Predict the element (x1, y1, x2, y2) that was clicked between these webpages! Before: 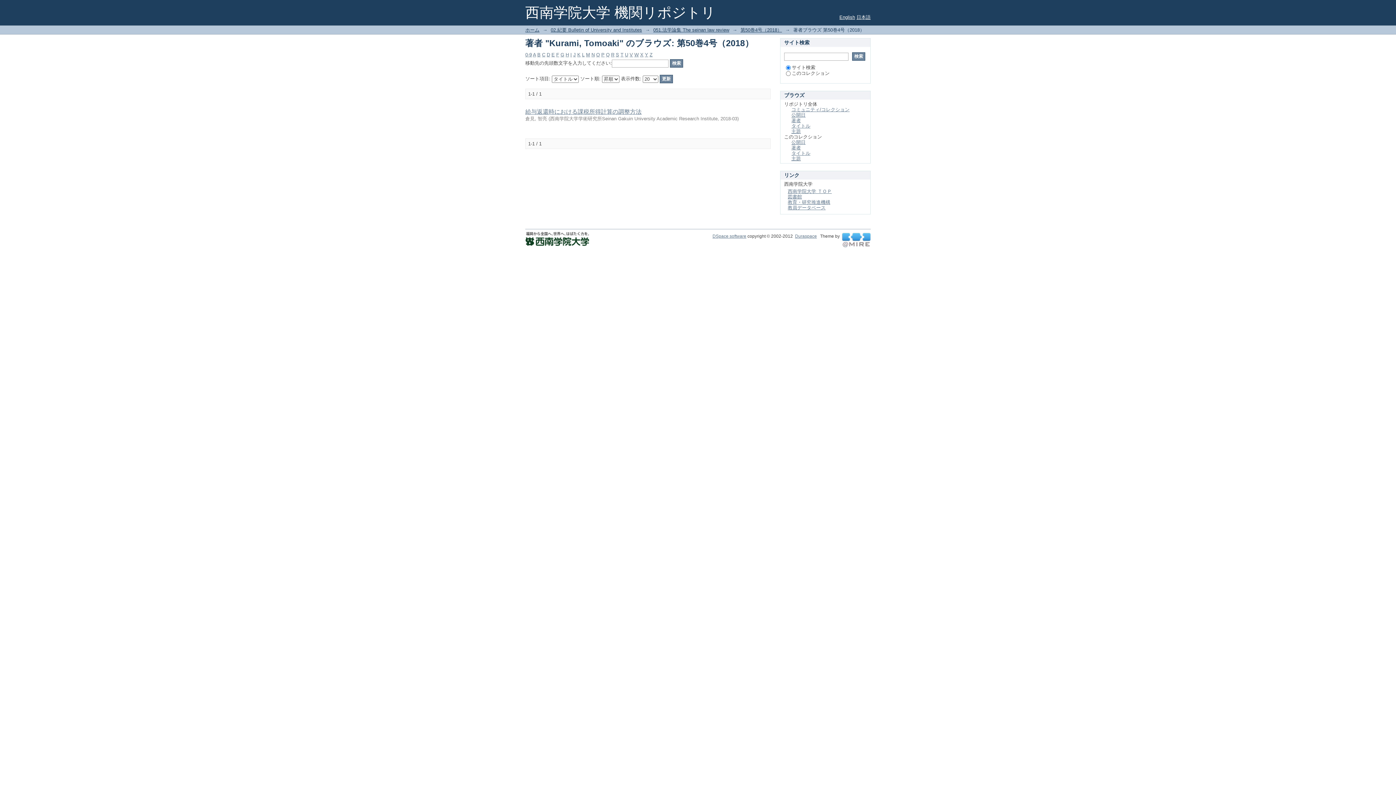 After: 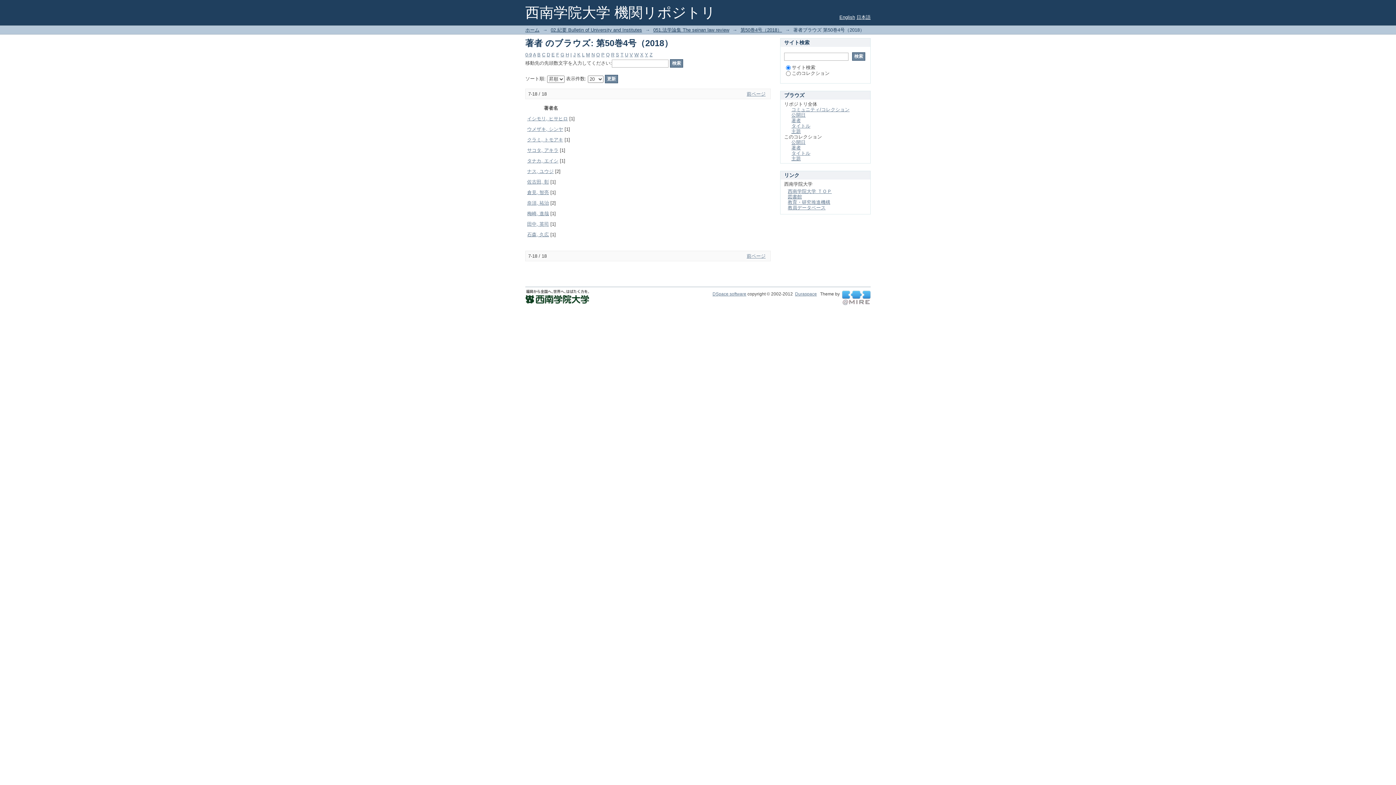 Action: label: W bbox: (634, 52, 638, 57)